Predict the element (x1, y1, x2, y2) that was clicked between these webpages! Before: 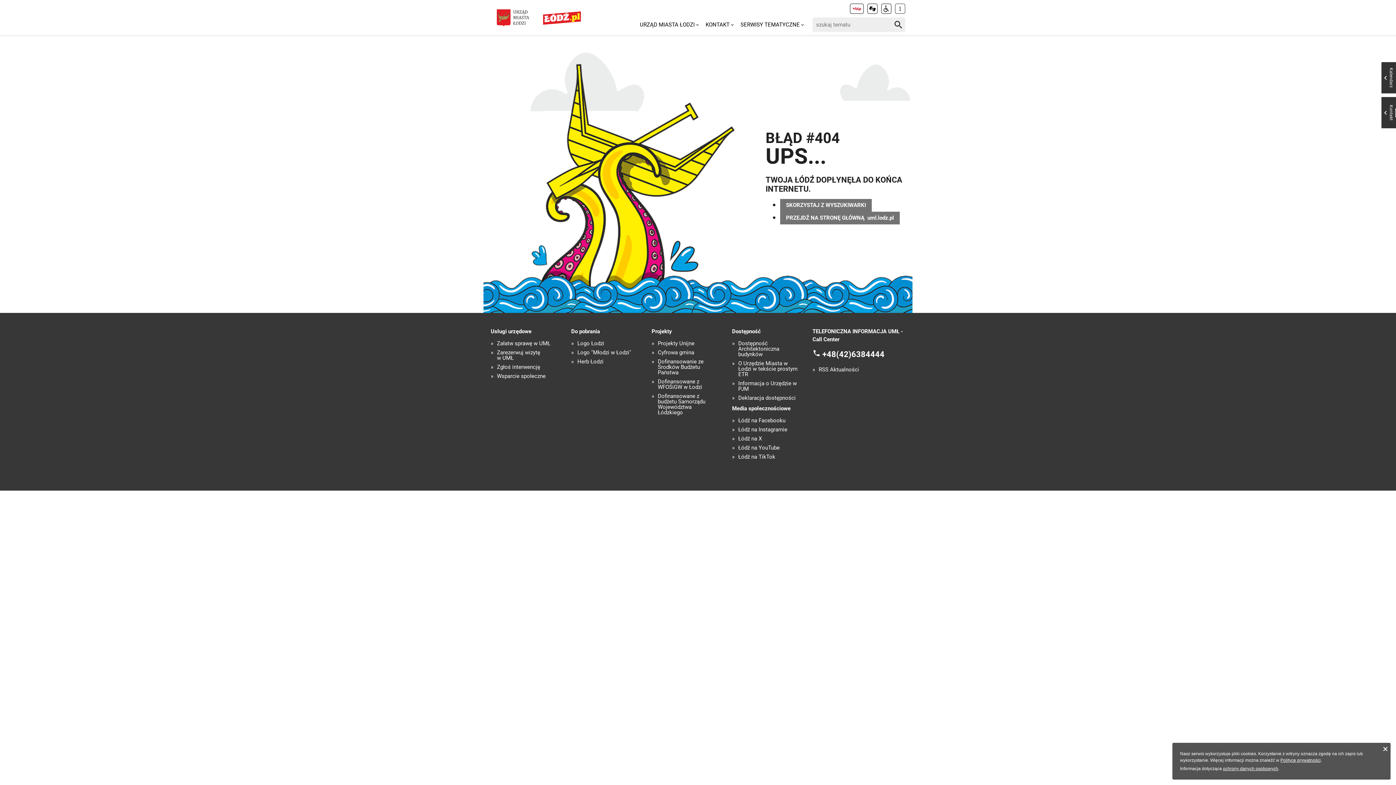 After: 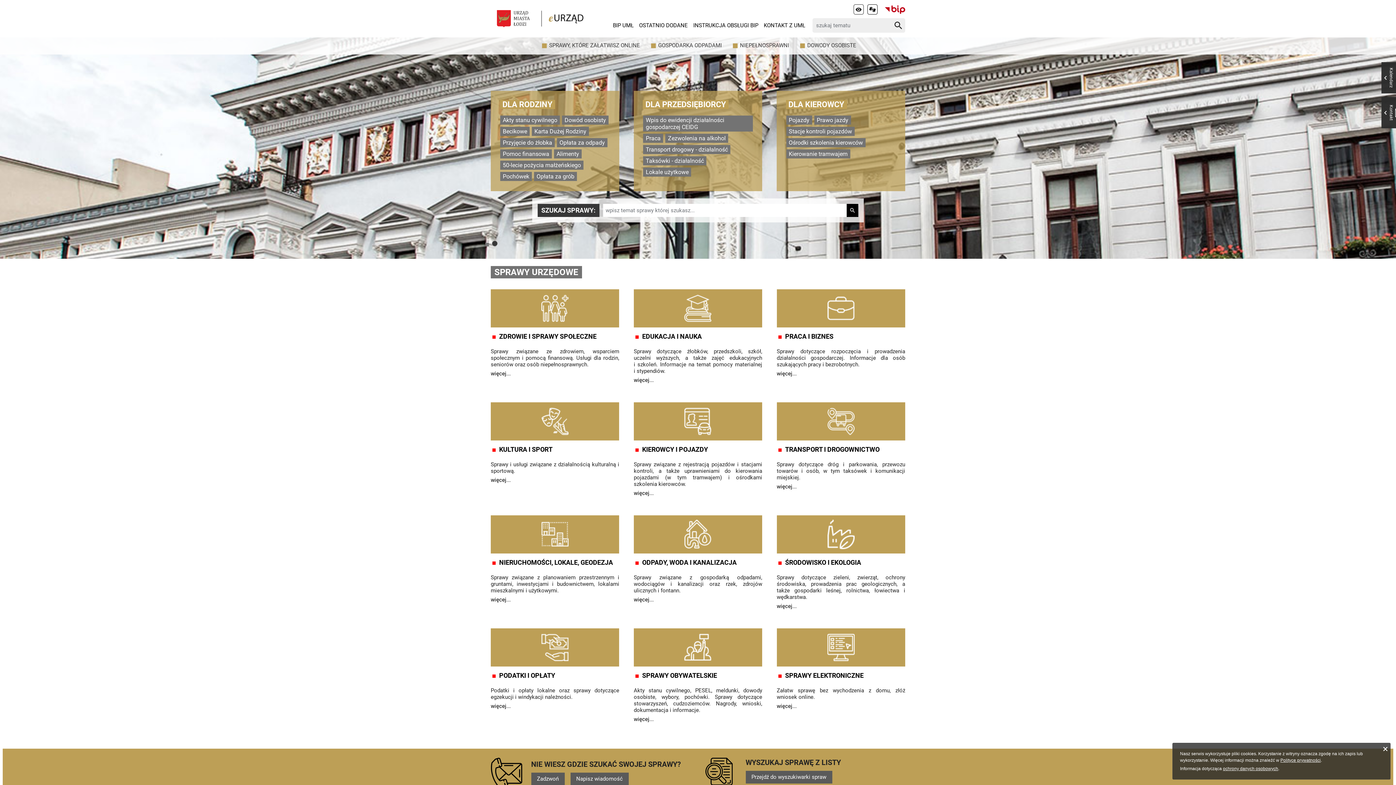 Action: label: Załatw sprawę w UMŁ bbox: (497, 341, 550, 346)